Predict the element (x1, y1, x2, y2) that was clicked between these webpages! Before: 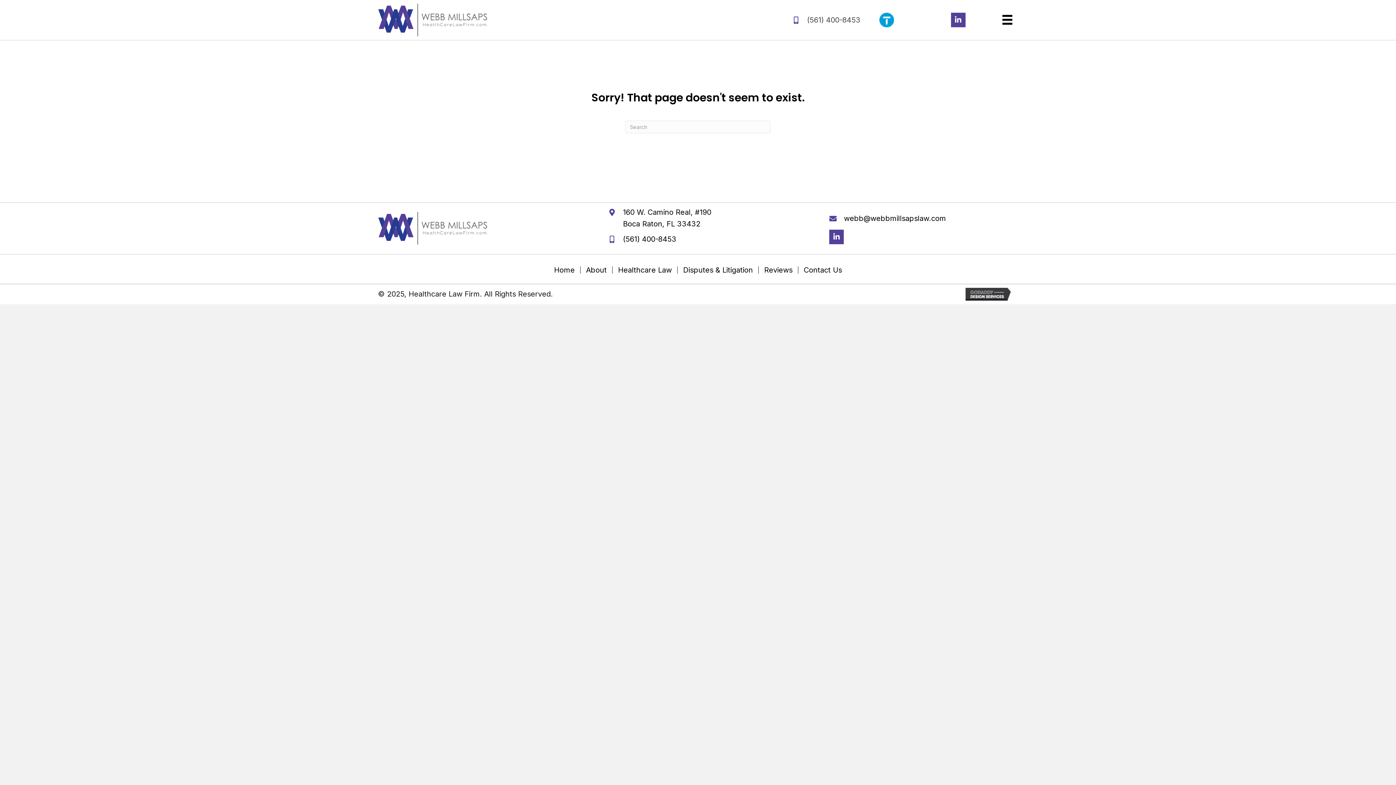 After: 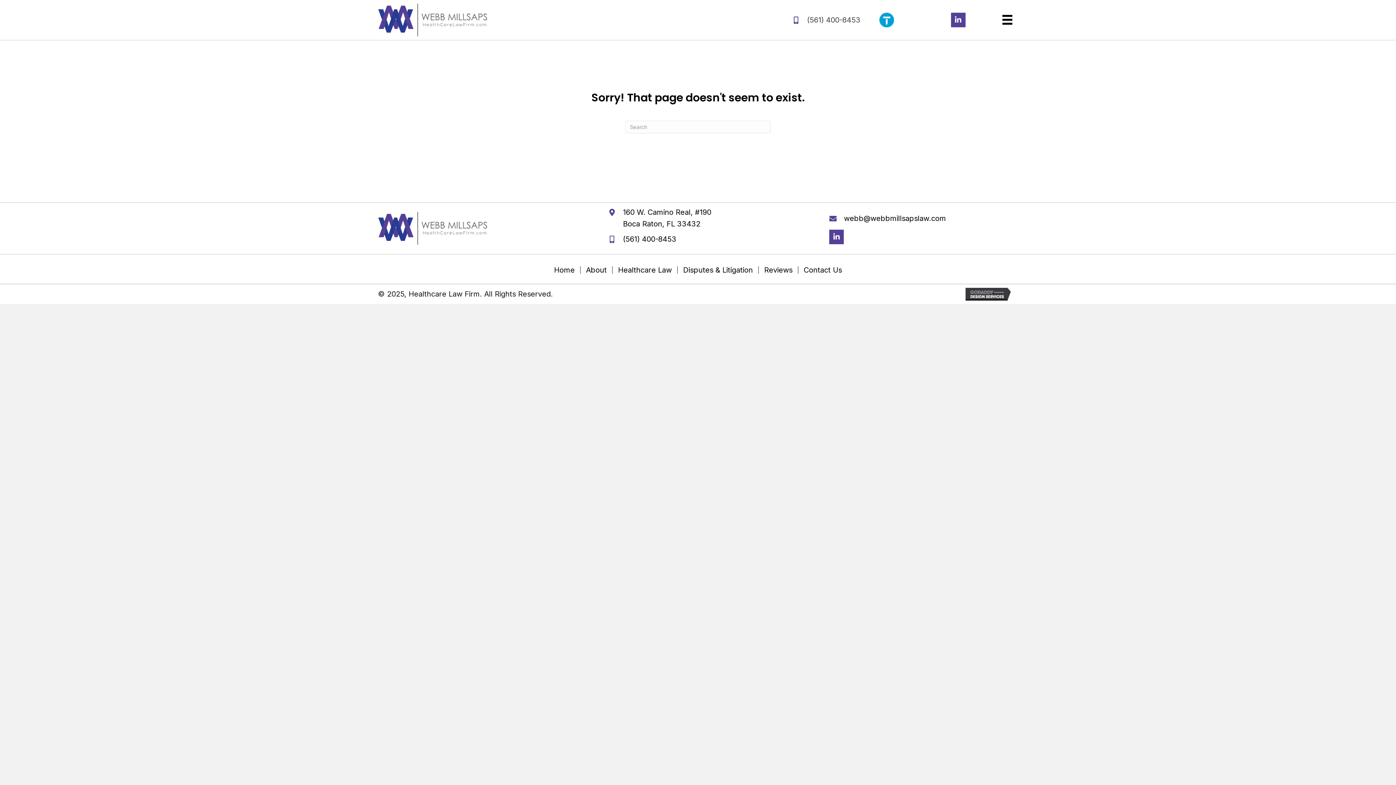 Action: bbox: (879, 12, 894, 27)